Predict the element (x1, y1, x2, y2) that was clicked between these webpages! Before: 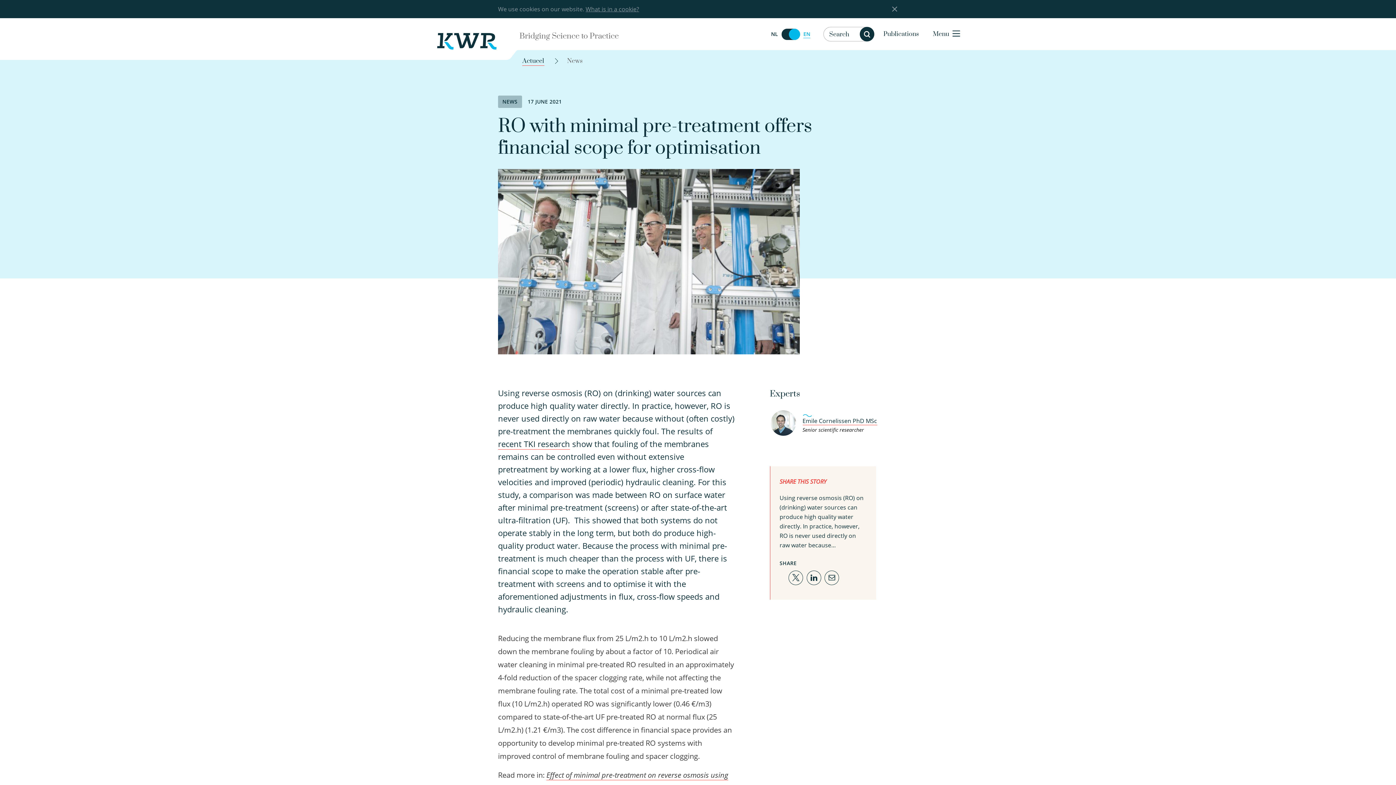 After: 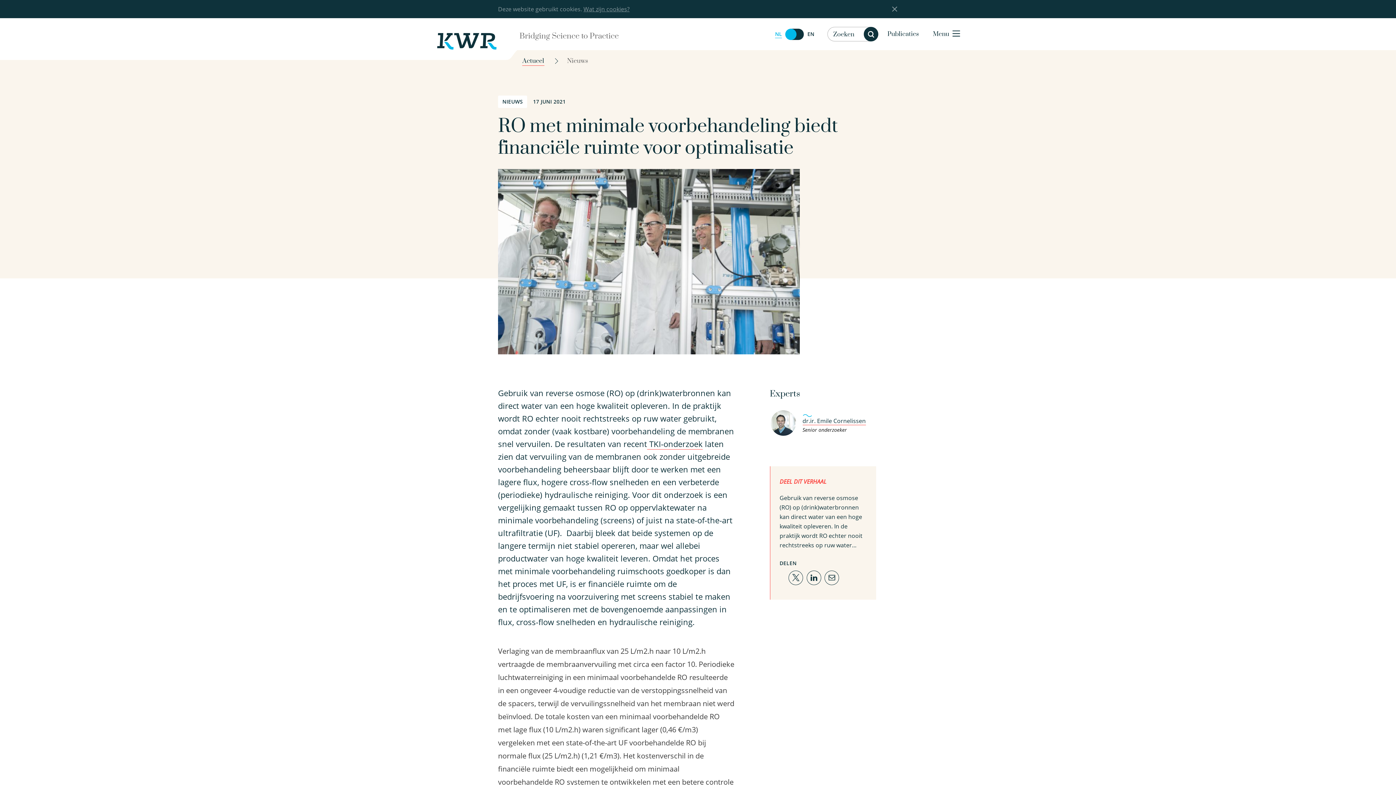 Action: bbox: (781, 28, 800, 39) label: Switch naar Nederlands